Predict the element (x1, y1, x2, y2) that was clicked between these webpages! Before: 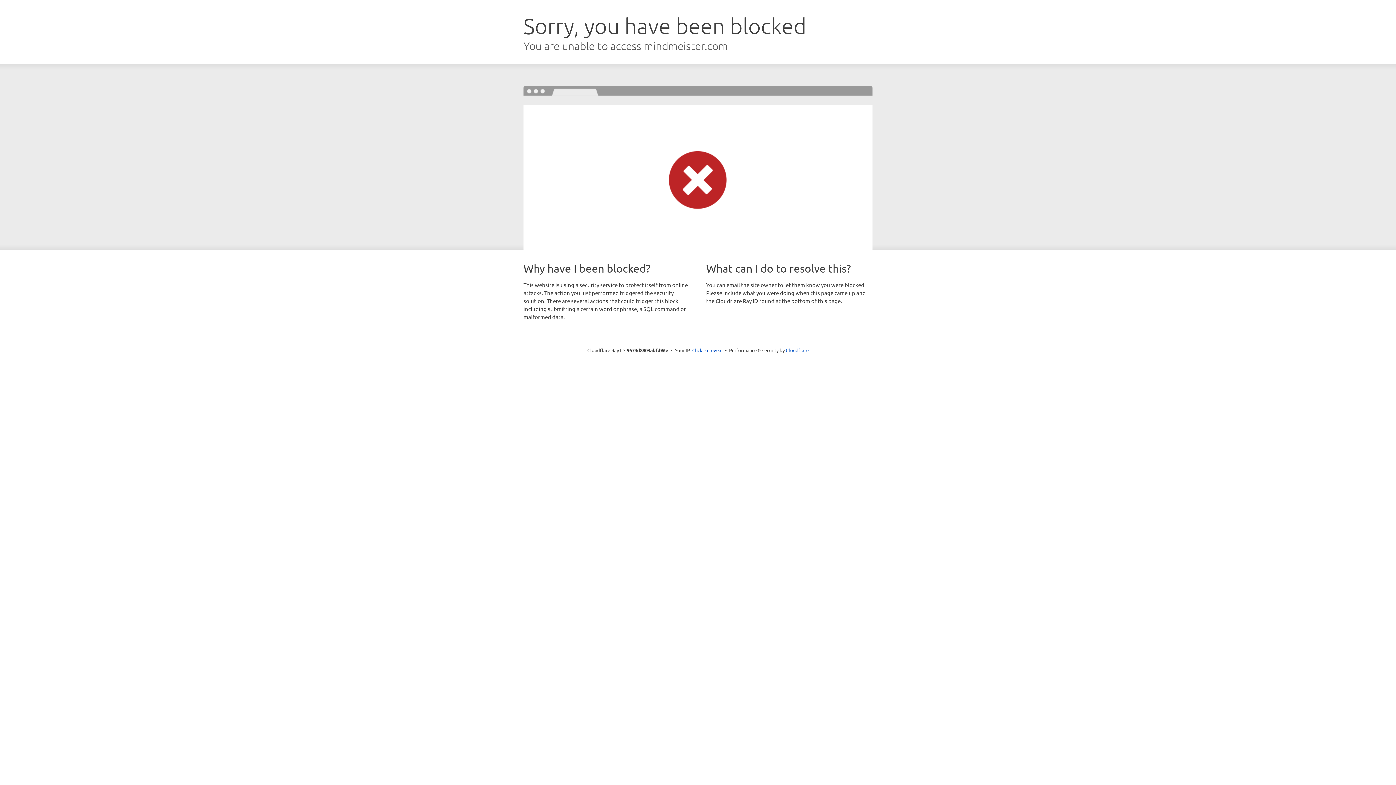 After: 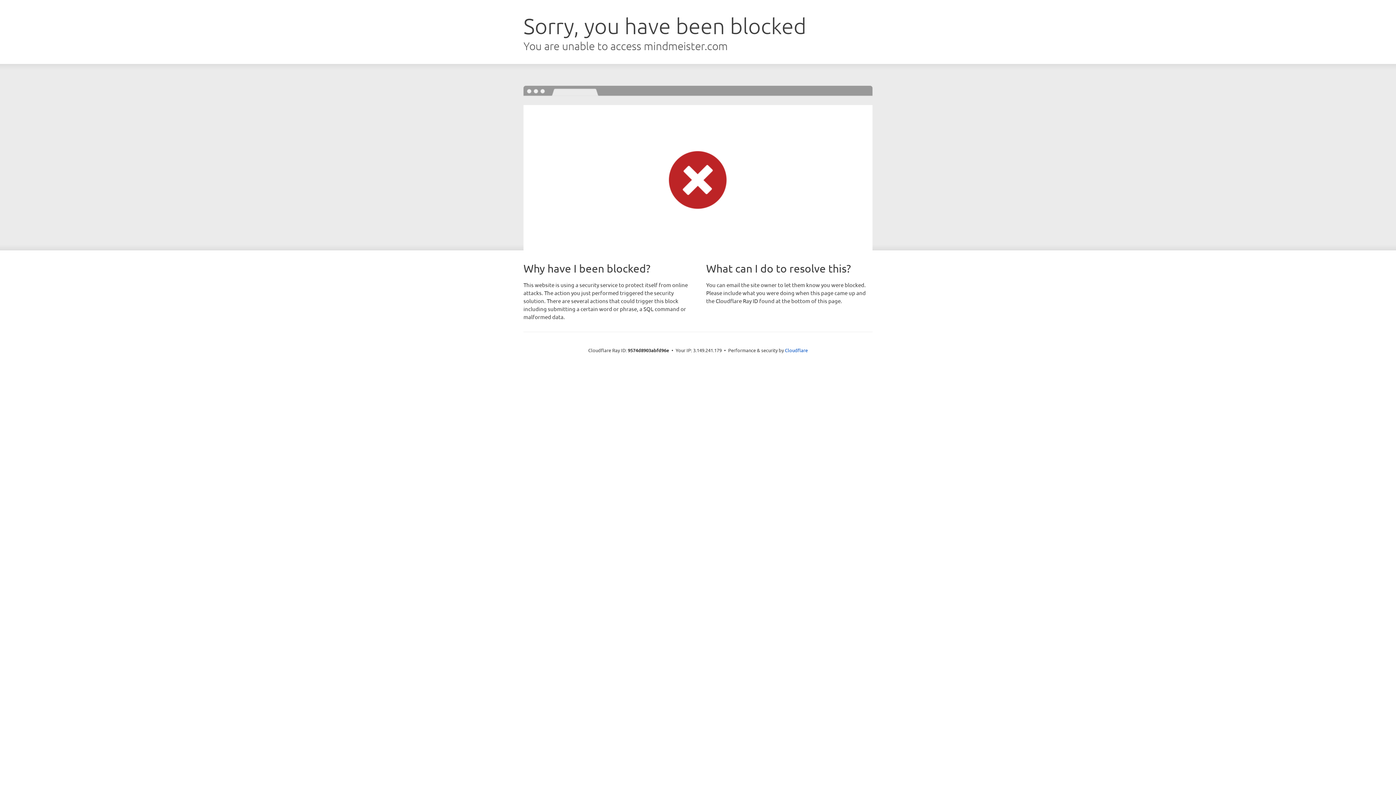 Action: label: Click to reveal bbox: (692, 346, 722, 353)